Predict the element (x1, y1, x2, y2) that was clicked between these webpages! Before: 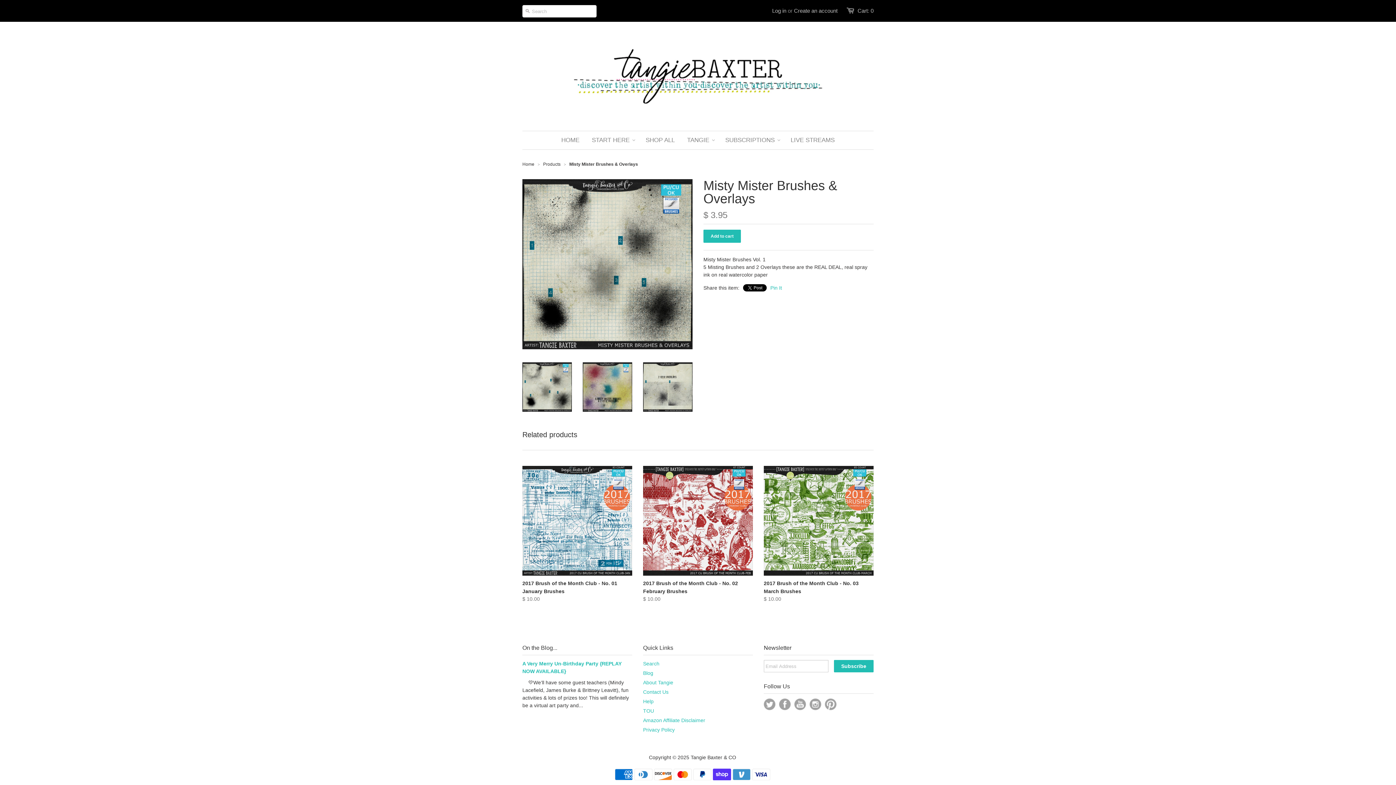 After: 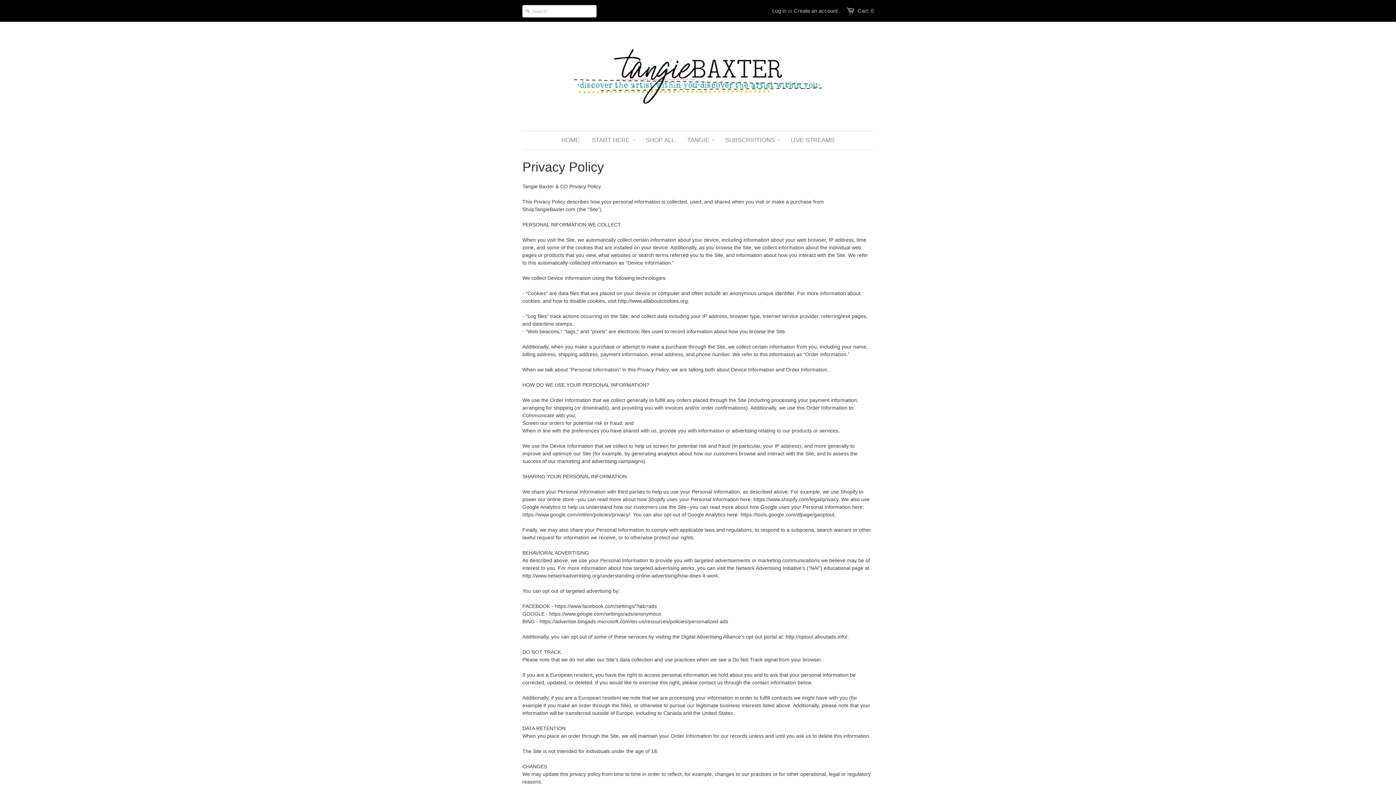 Action: bbox: (643, 727, 674, 733) label: Privacy Policy